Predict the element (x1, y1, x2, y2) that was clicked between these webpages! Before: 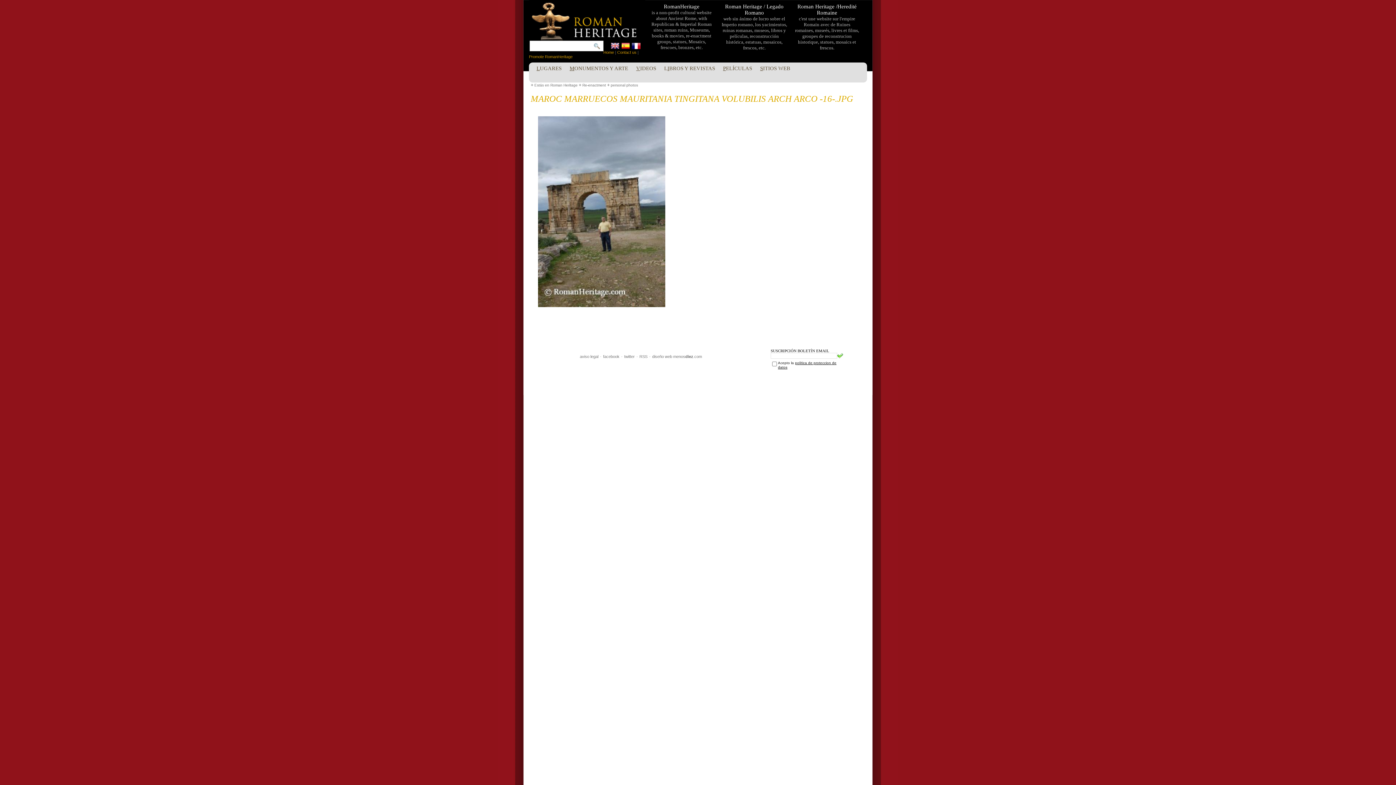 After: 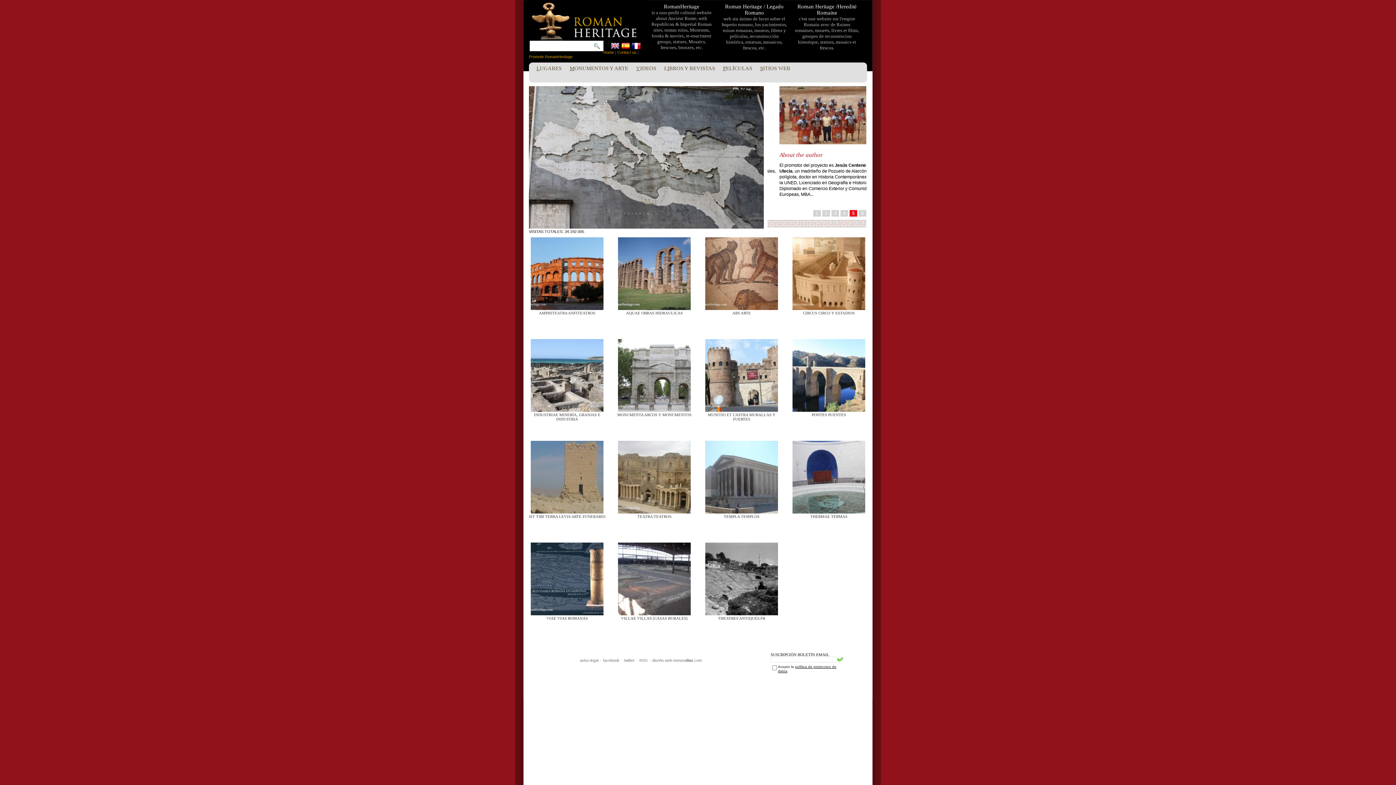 Action: label: Estás en Roman Heritage bbox: (534, 83, 577, 87)